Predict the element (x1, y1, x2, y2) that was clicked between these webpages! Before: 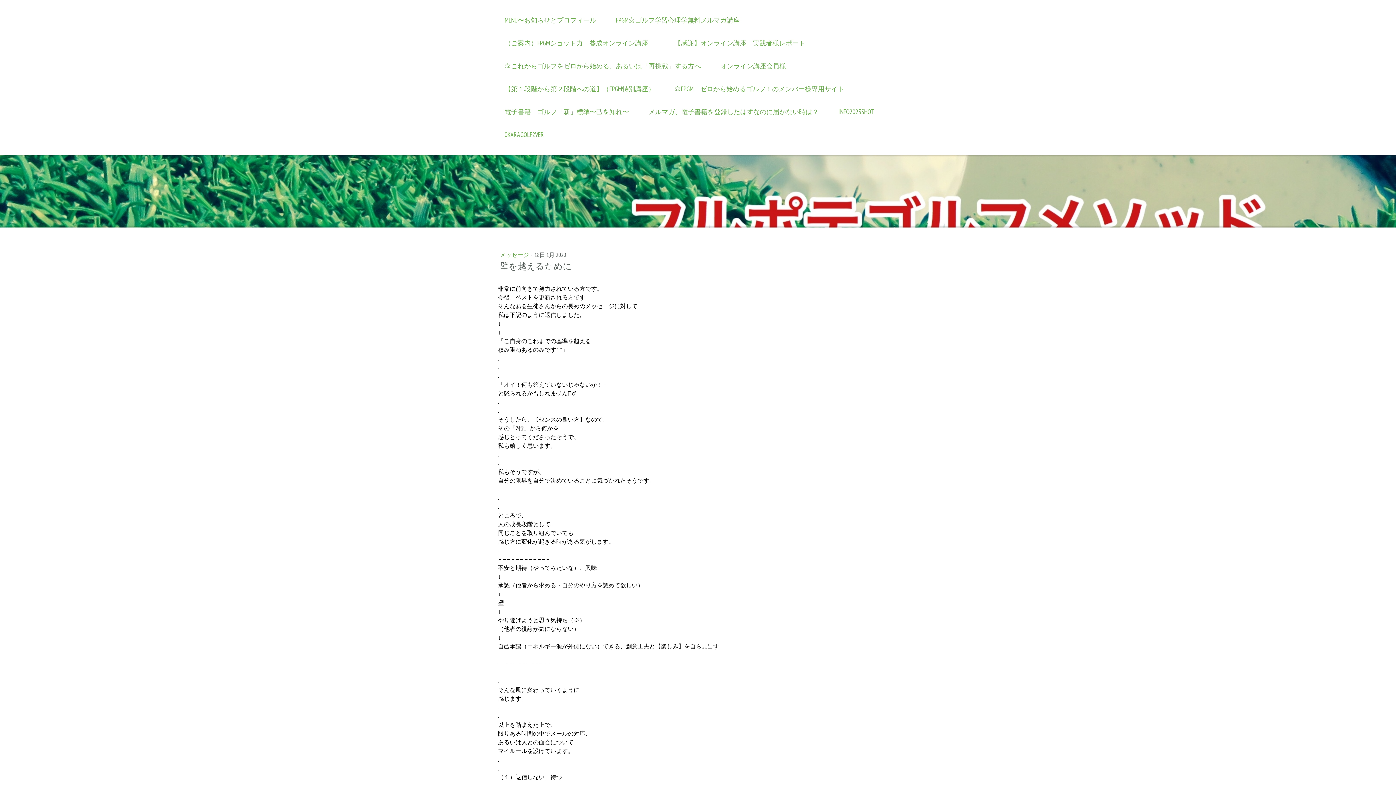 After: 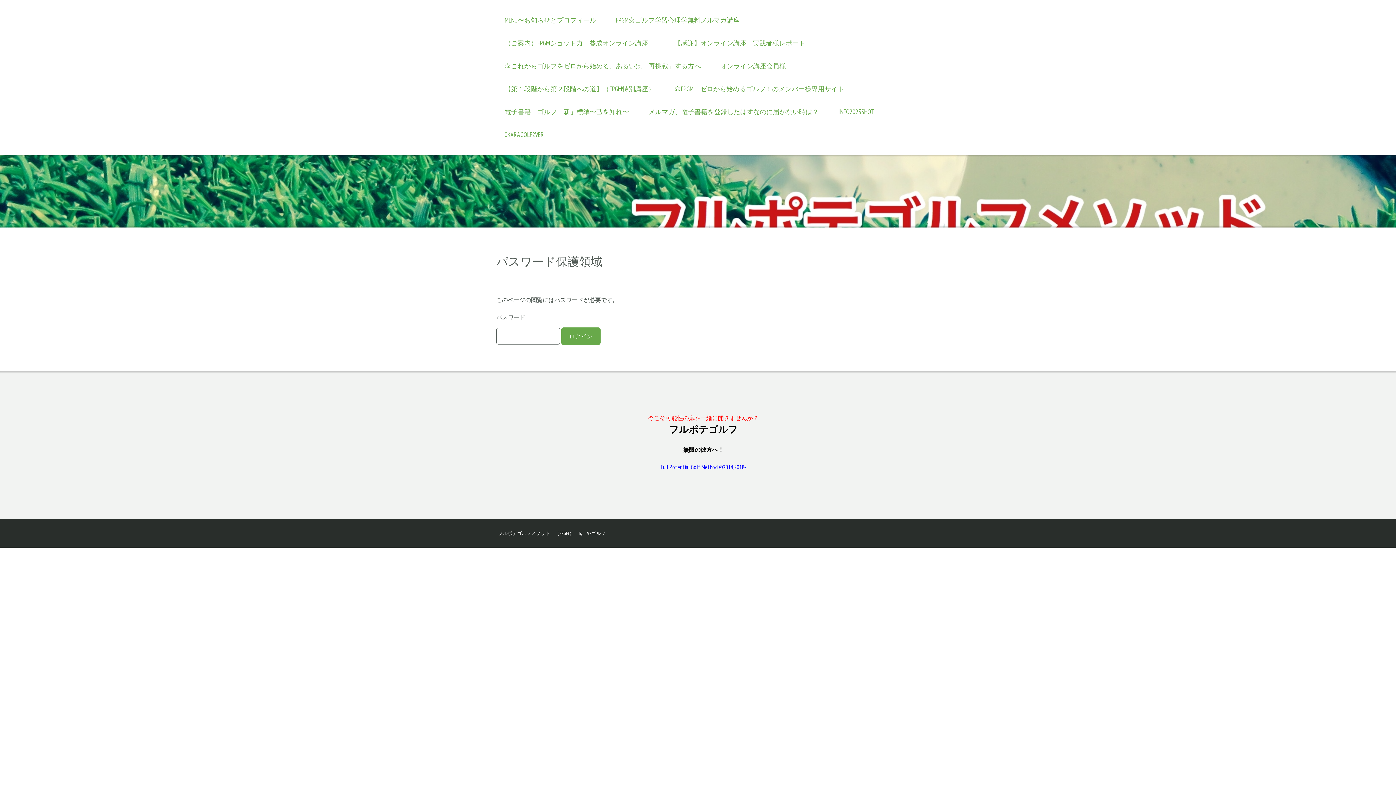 Action: bbox: (714, 57, 792, 74) label: オンライン講座会員様